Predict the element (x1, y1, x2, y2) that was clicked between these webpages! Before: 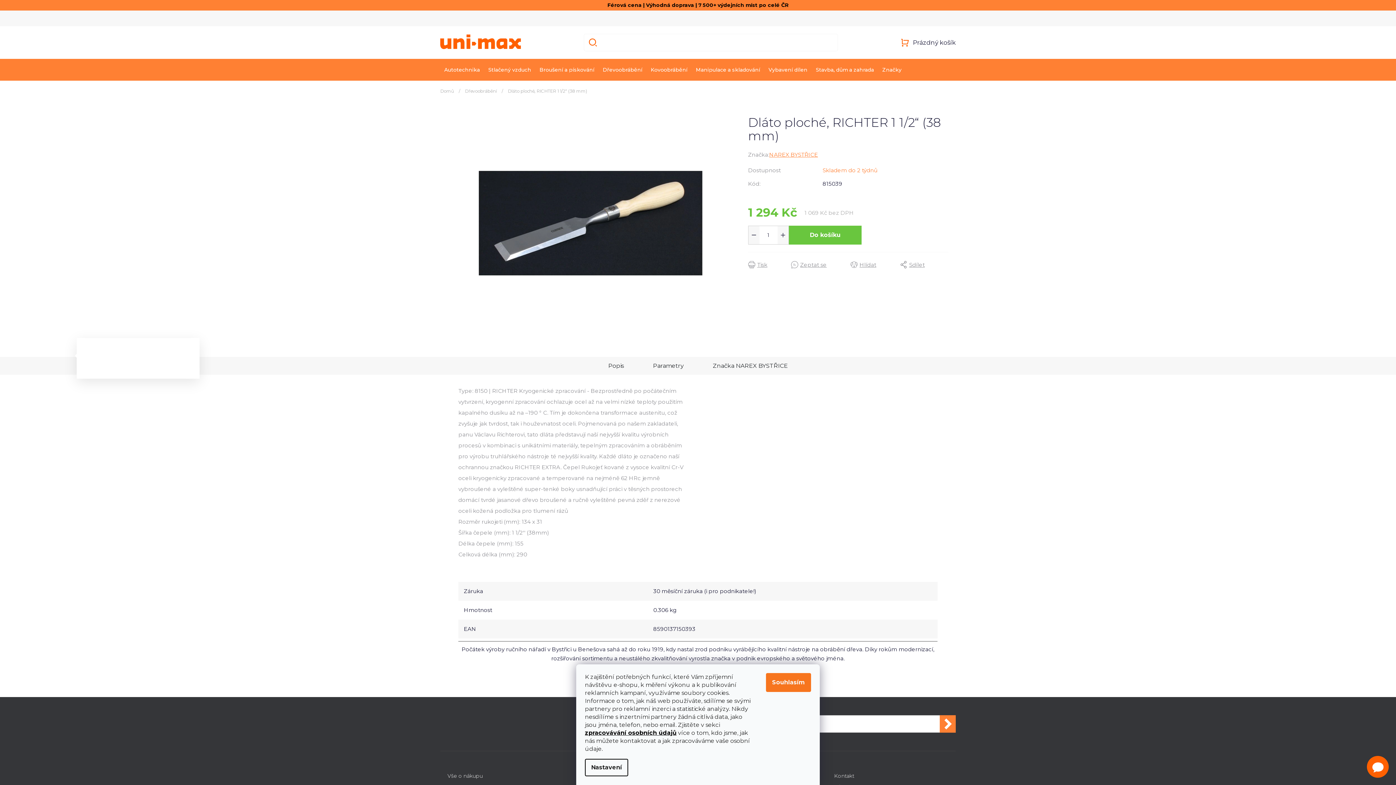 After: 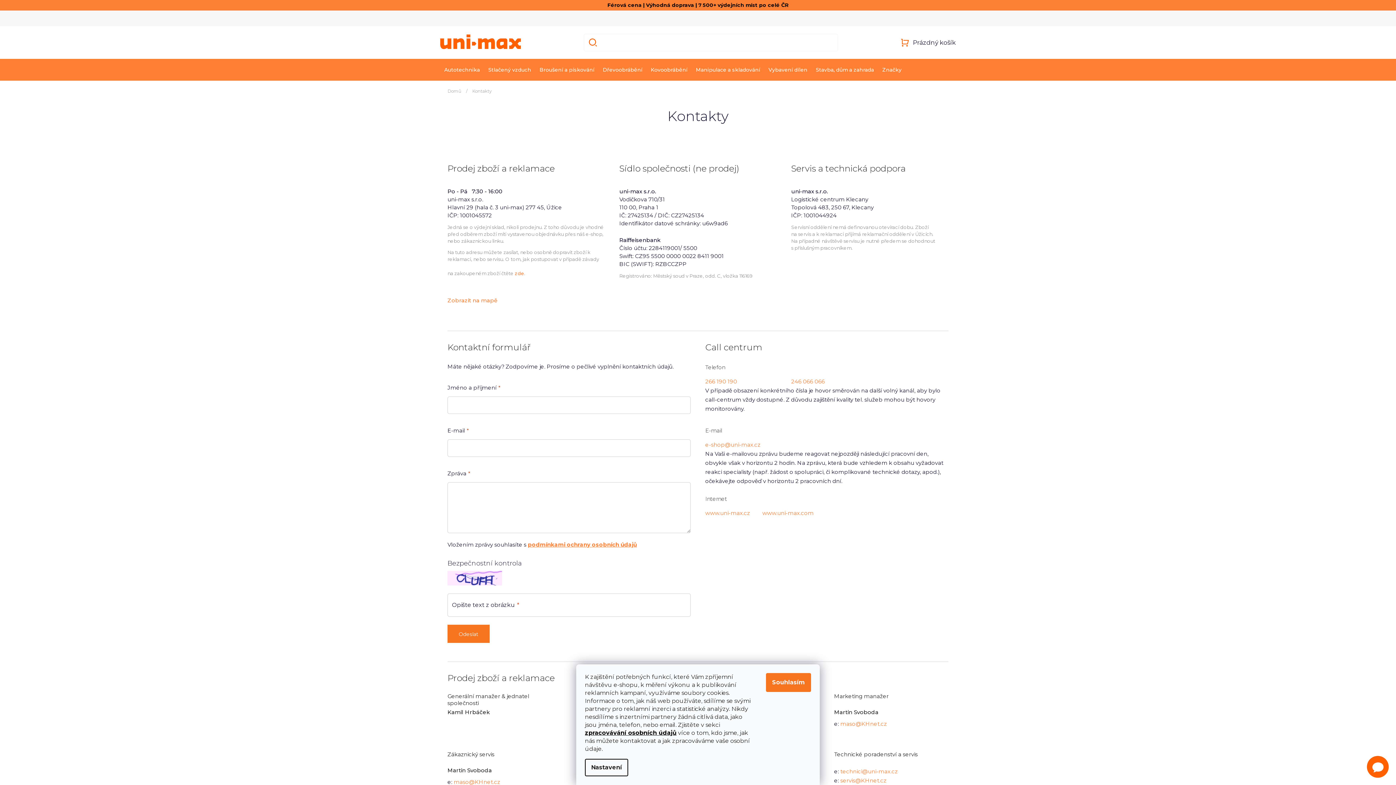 Action: bbox: (790, 14, 824, 21) label: KONTAKTY